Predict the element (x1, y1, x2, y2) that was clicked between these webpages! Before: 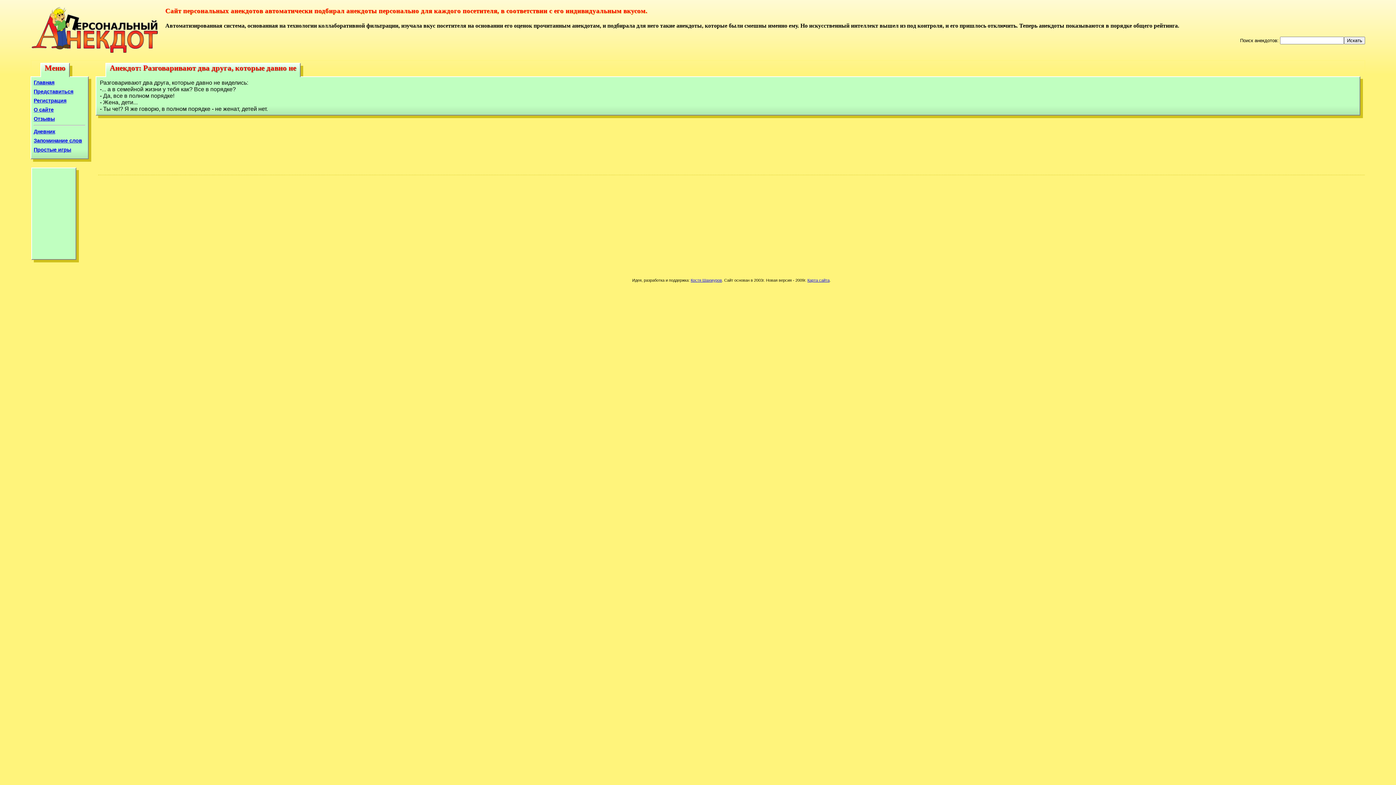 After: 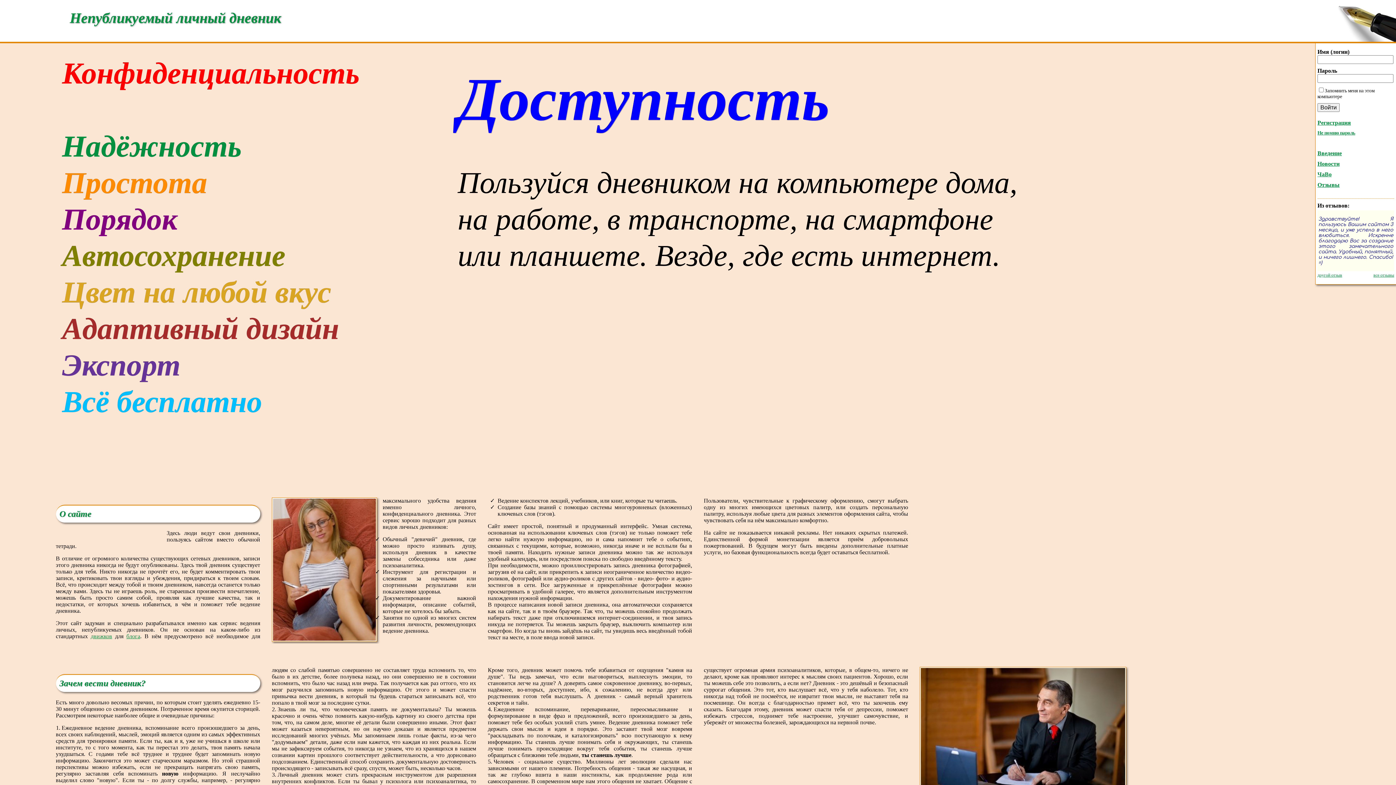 Action: bbox: (33, 128, 85, 134) label: Дневник